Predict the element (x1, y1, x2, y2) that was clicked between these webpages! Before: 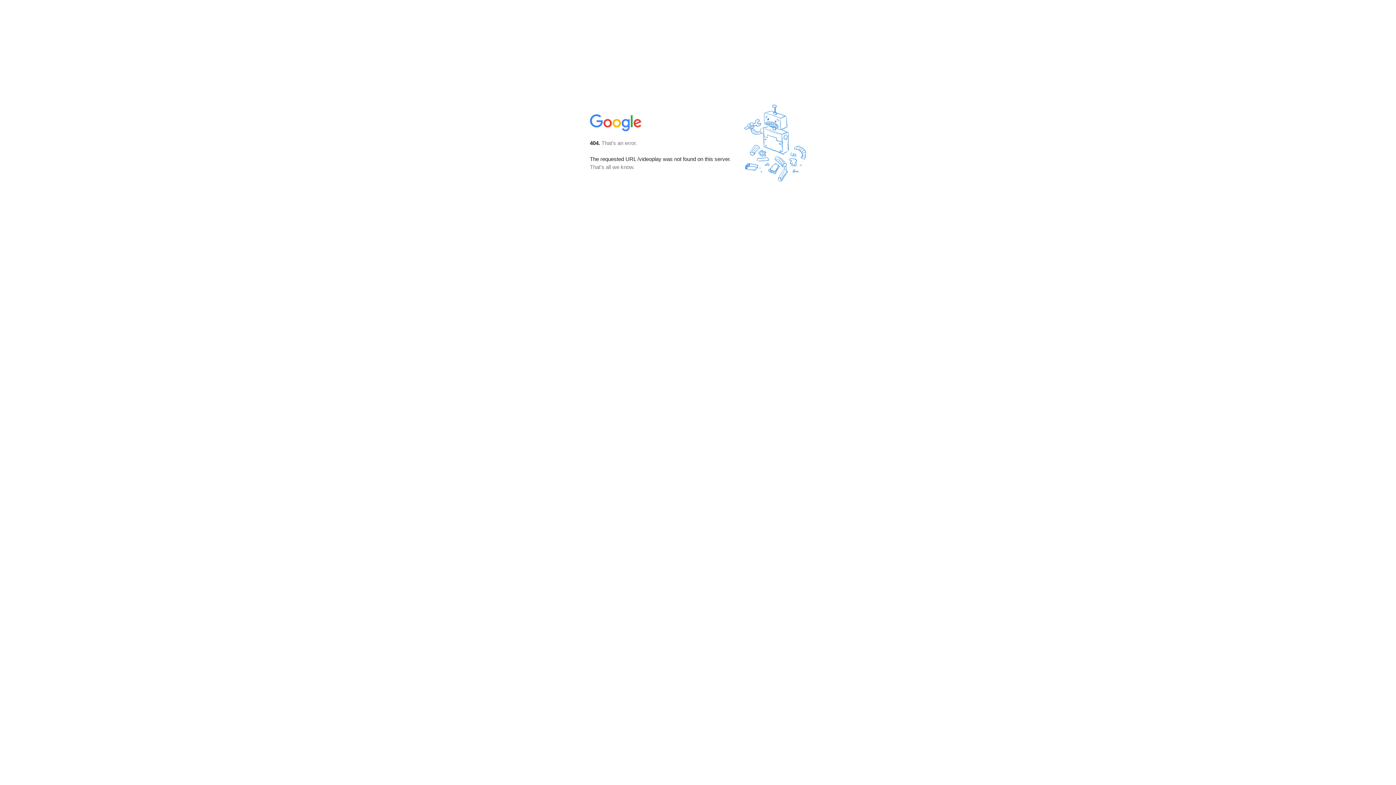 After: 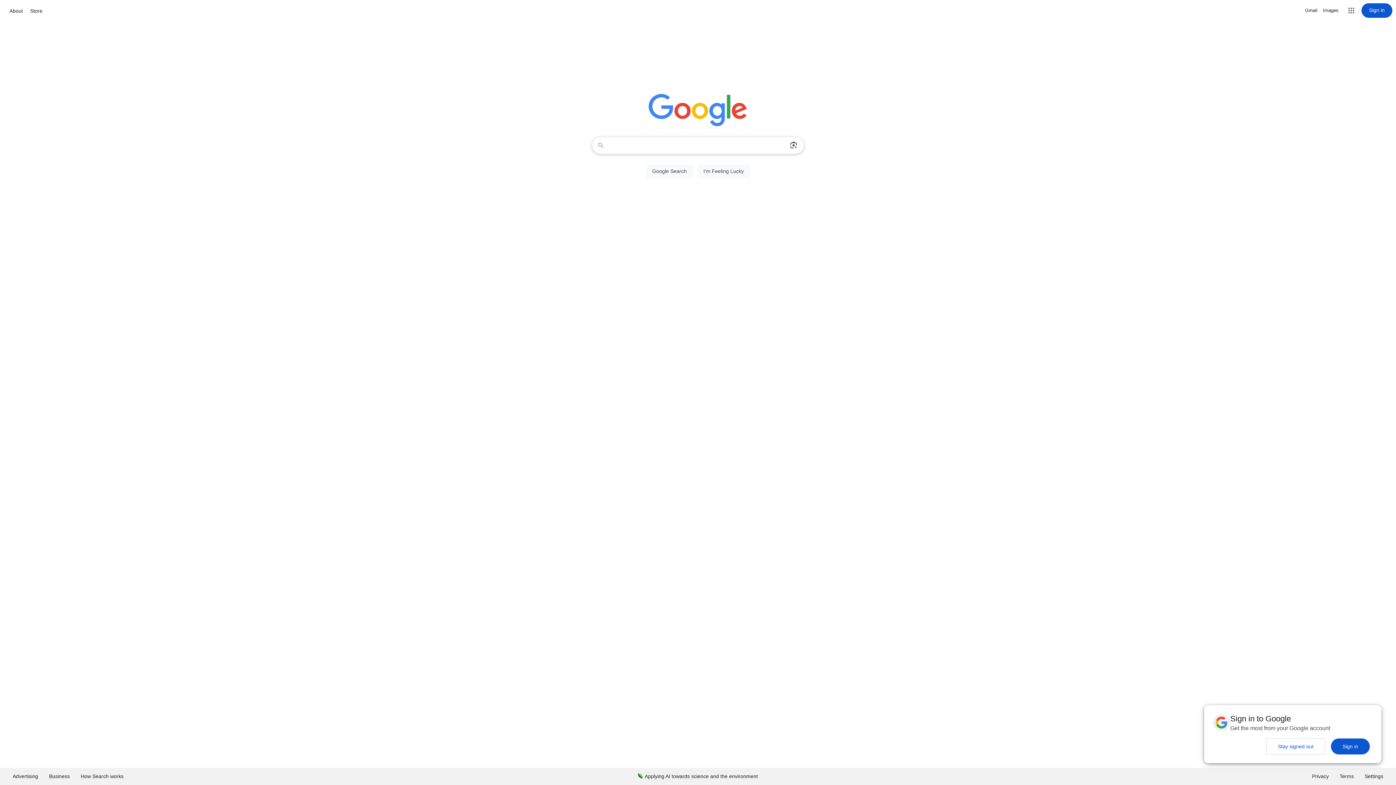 Action: bbox: (590, 127, 642, 134)